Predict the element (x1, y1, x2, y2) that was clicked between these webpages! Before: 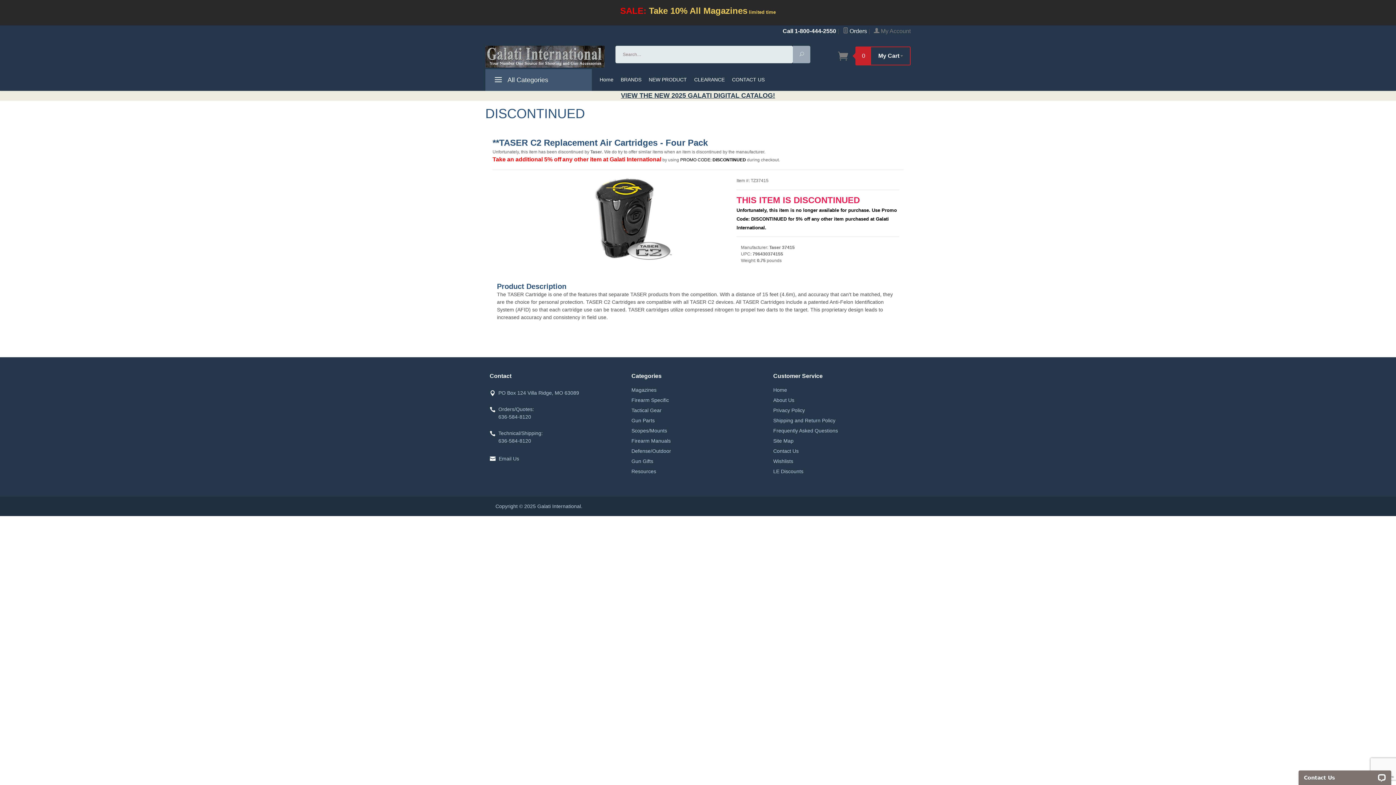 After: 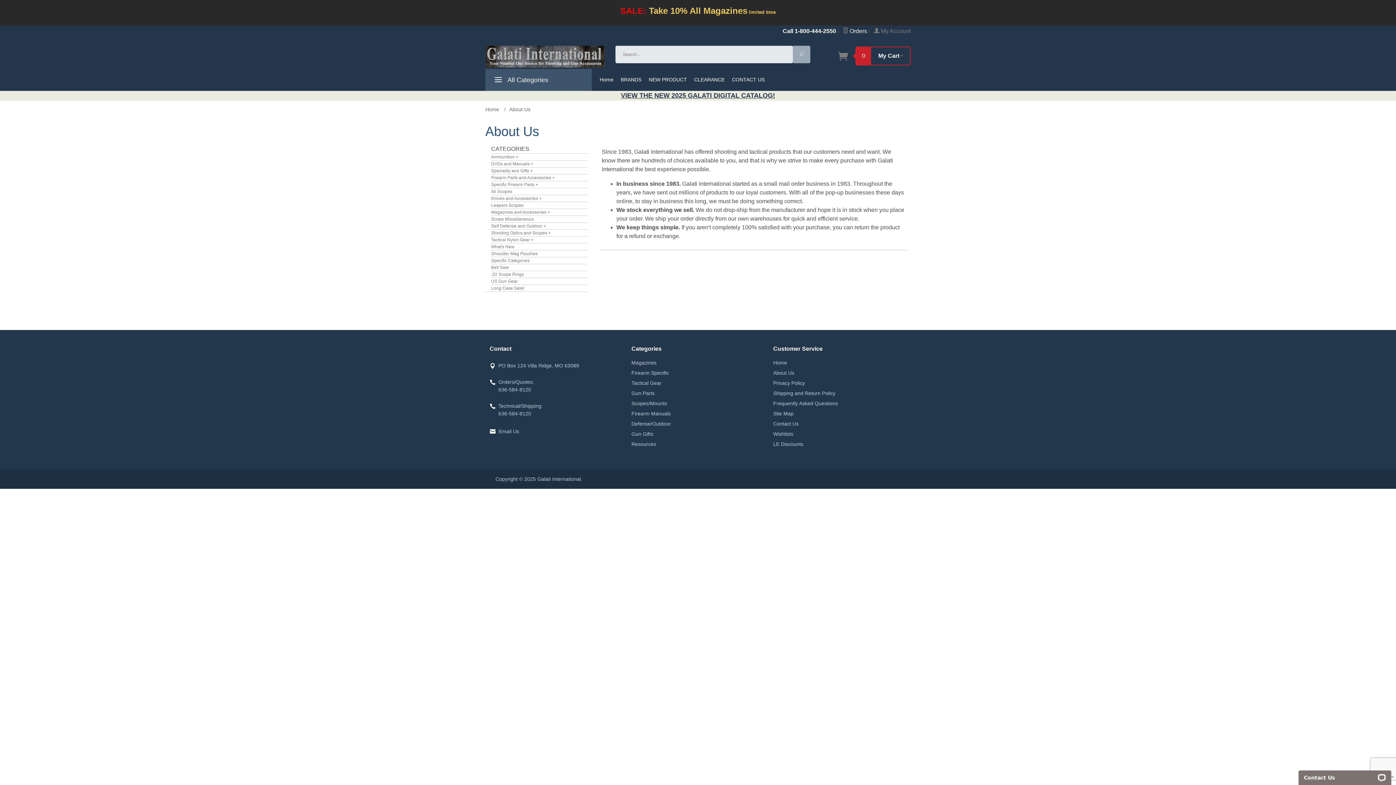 Action: label: About Us bbox: (773, 395, 838, 405)